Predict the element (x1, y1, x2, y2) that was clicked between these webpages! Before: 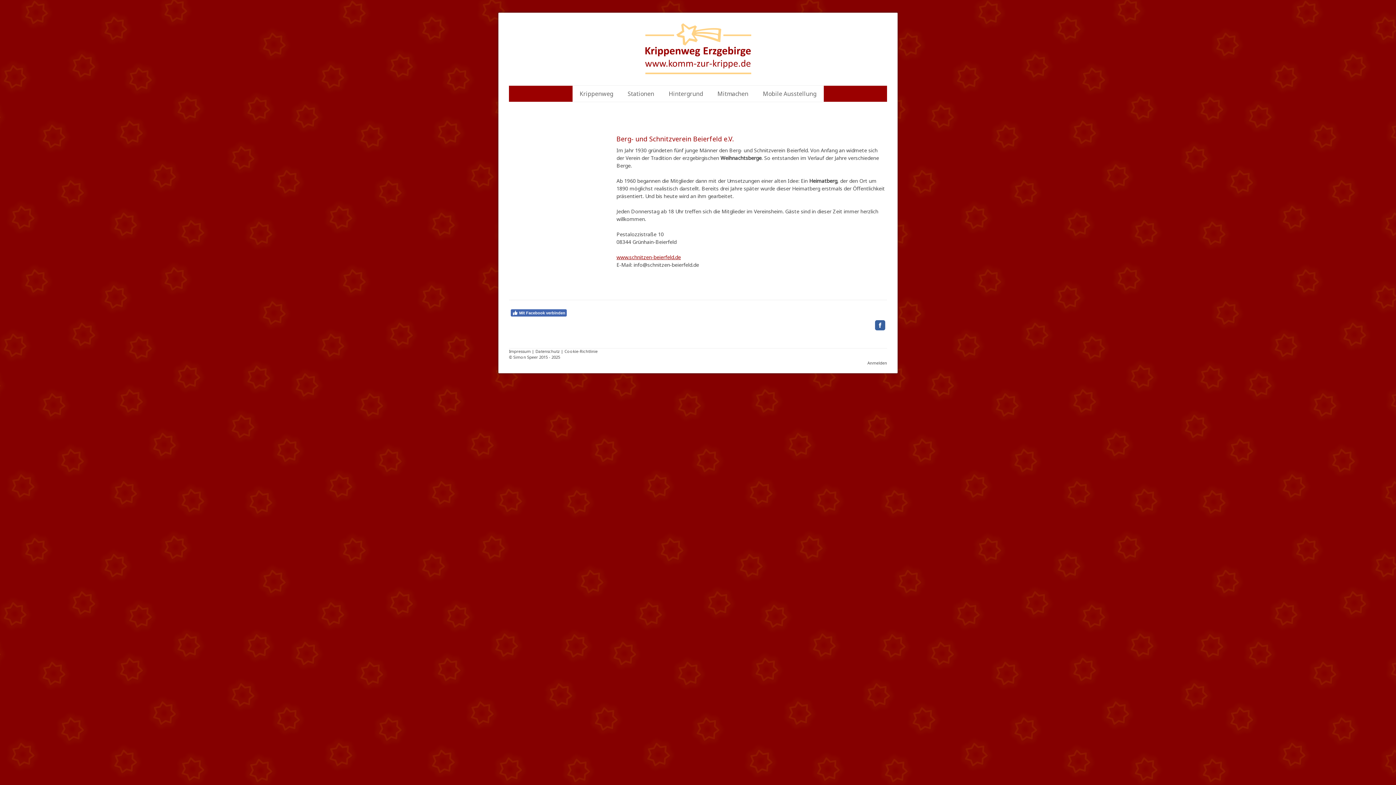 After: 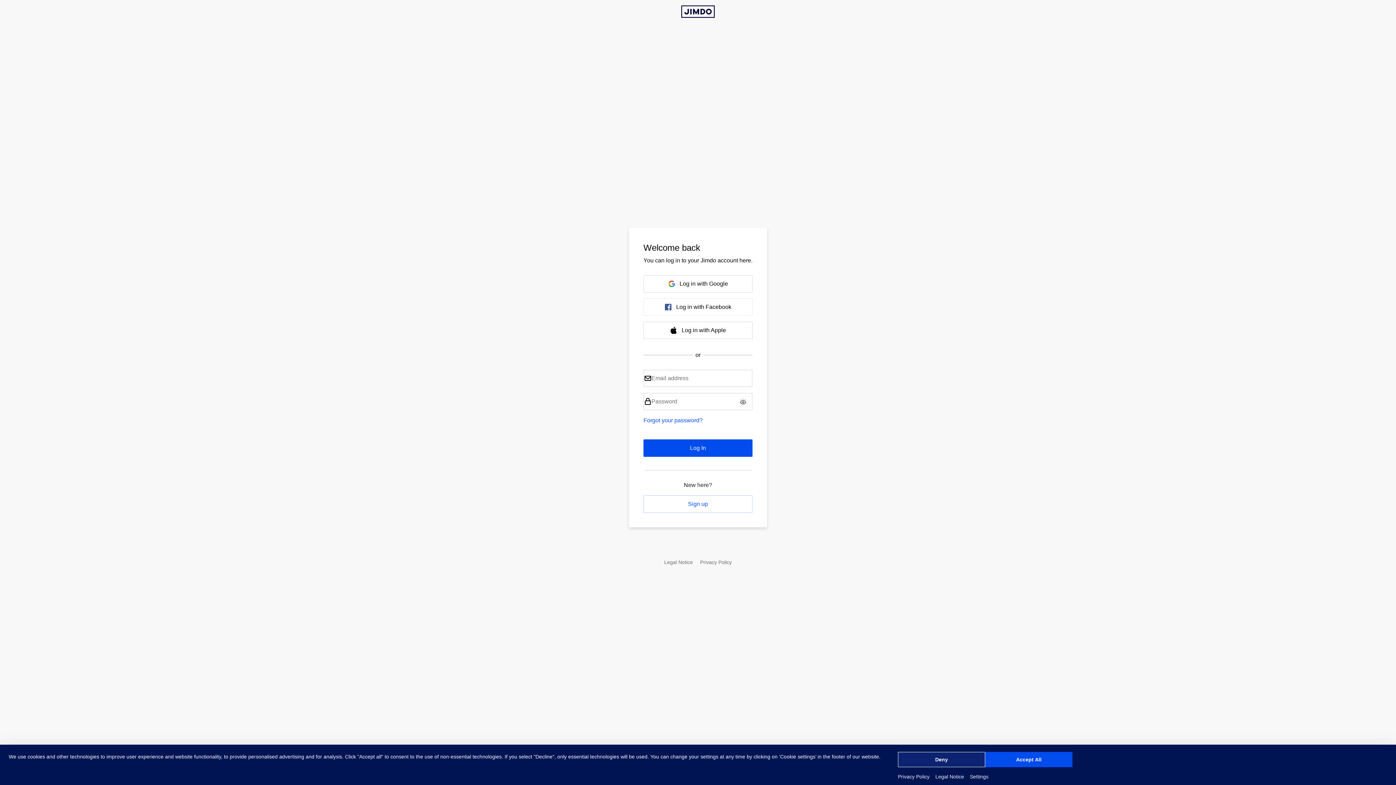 Action: label: Anmelden bbox: (867, 360, 887, 365)